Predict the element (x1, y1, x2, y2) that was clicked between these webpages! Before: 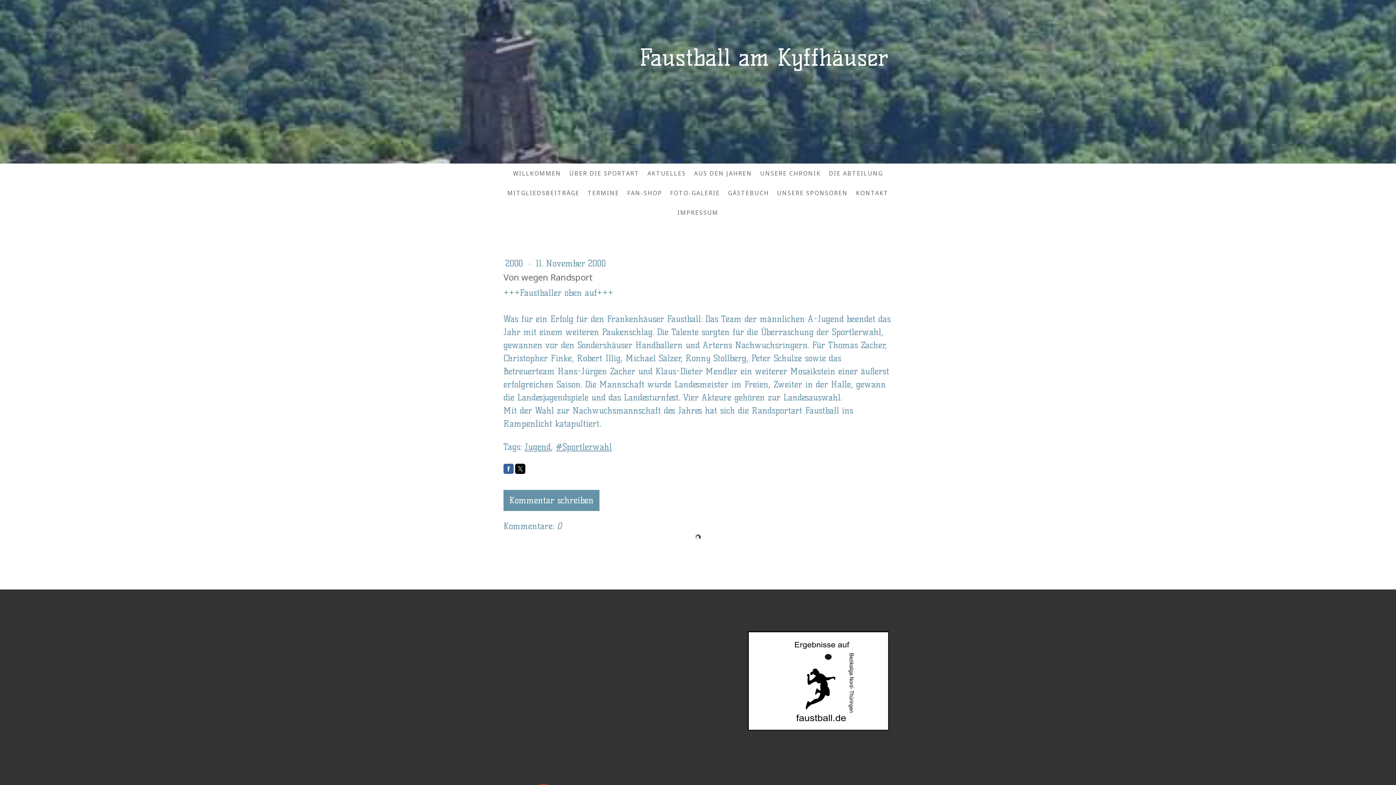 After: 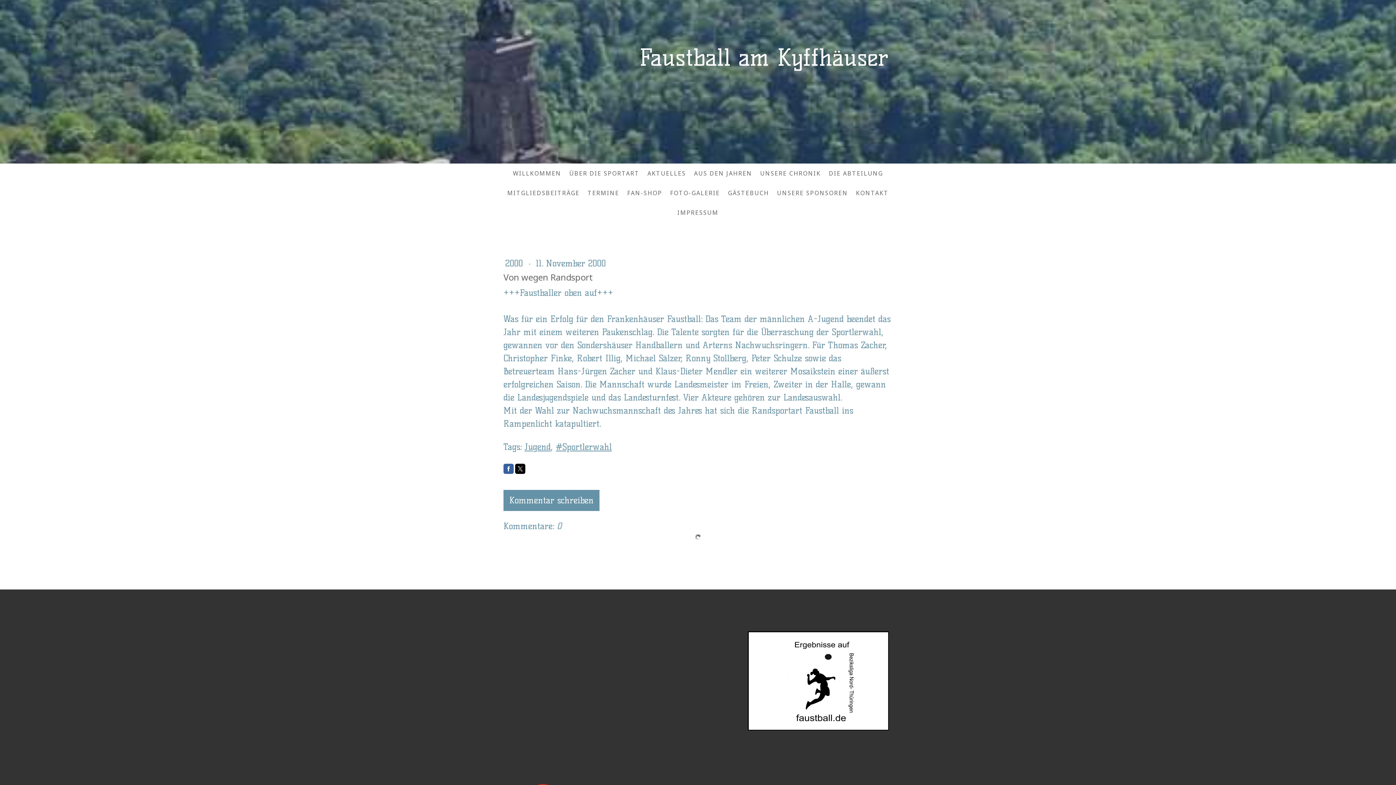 Action: bbox: (507, 745, 681, 753)